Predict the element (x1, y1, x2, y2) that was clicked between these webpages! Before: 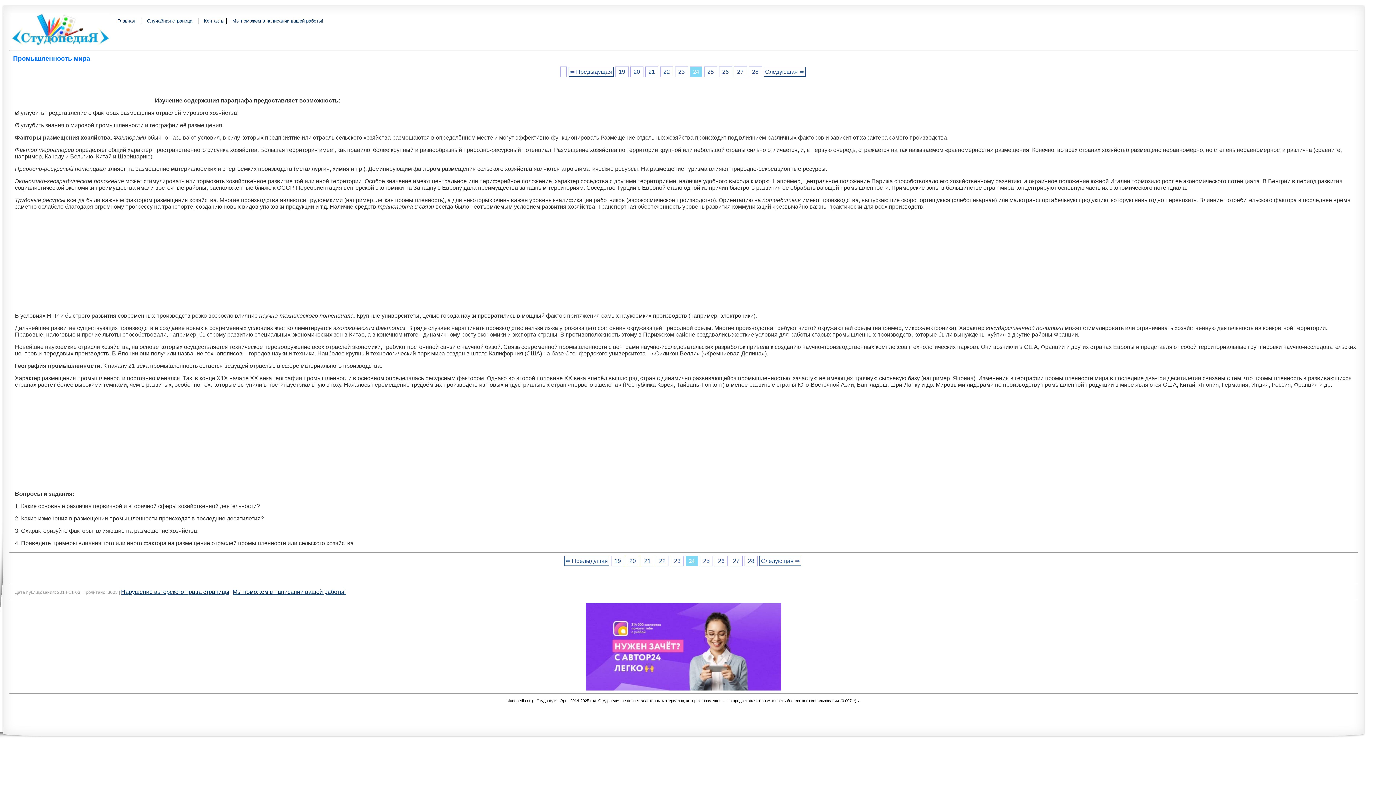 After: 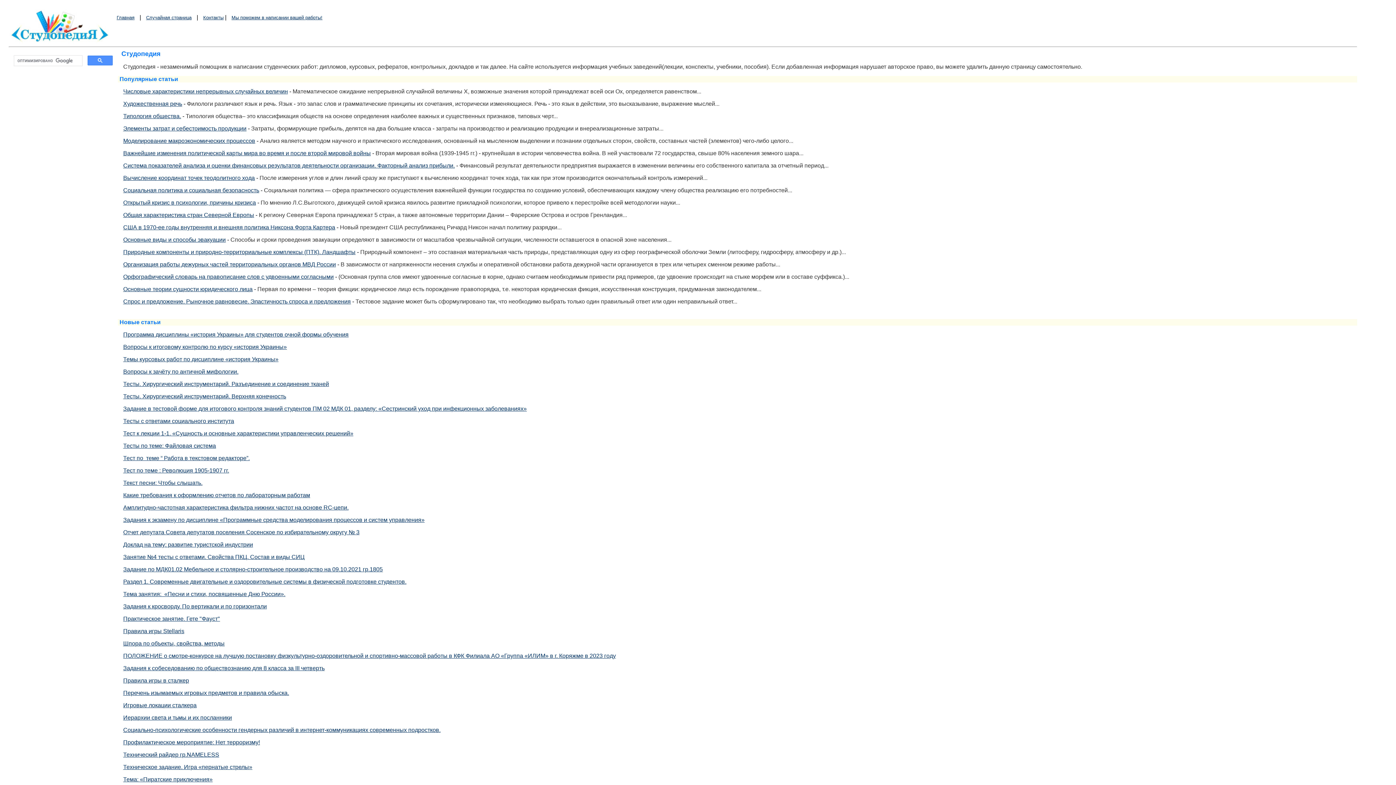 Action: bbox: (10, 13, 109, 19)